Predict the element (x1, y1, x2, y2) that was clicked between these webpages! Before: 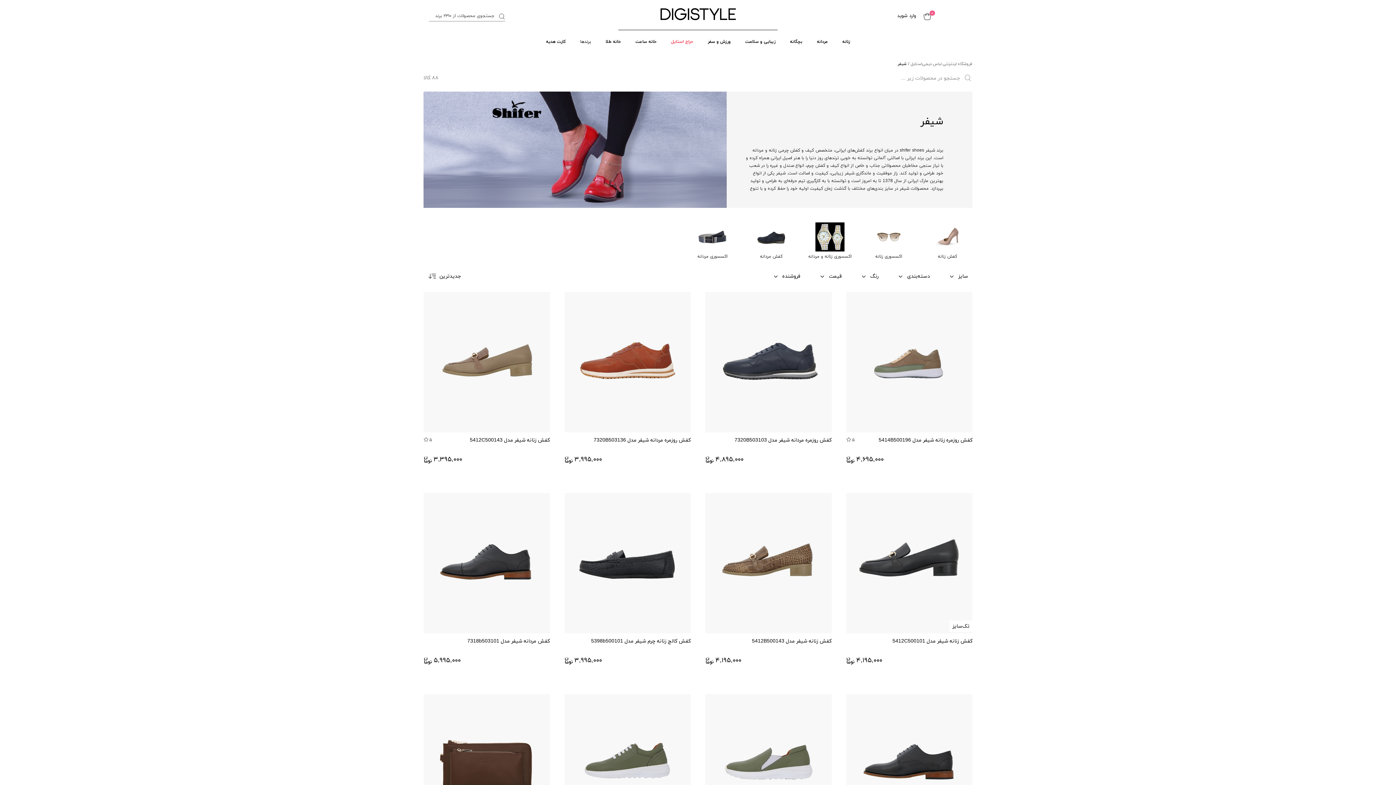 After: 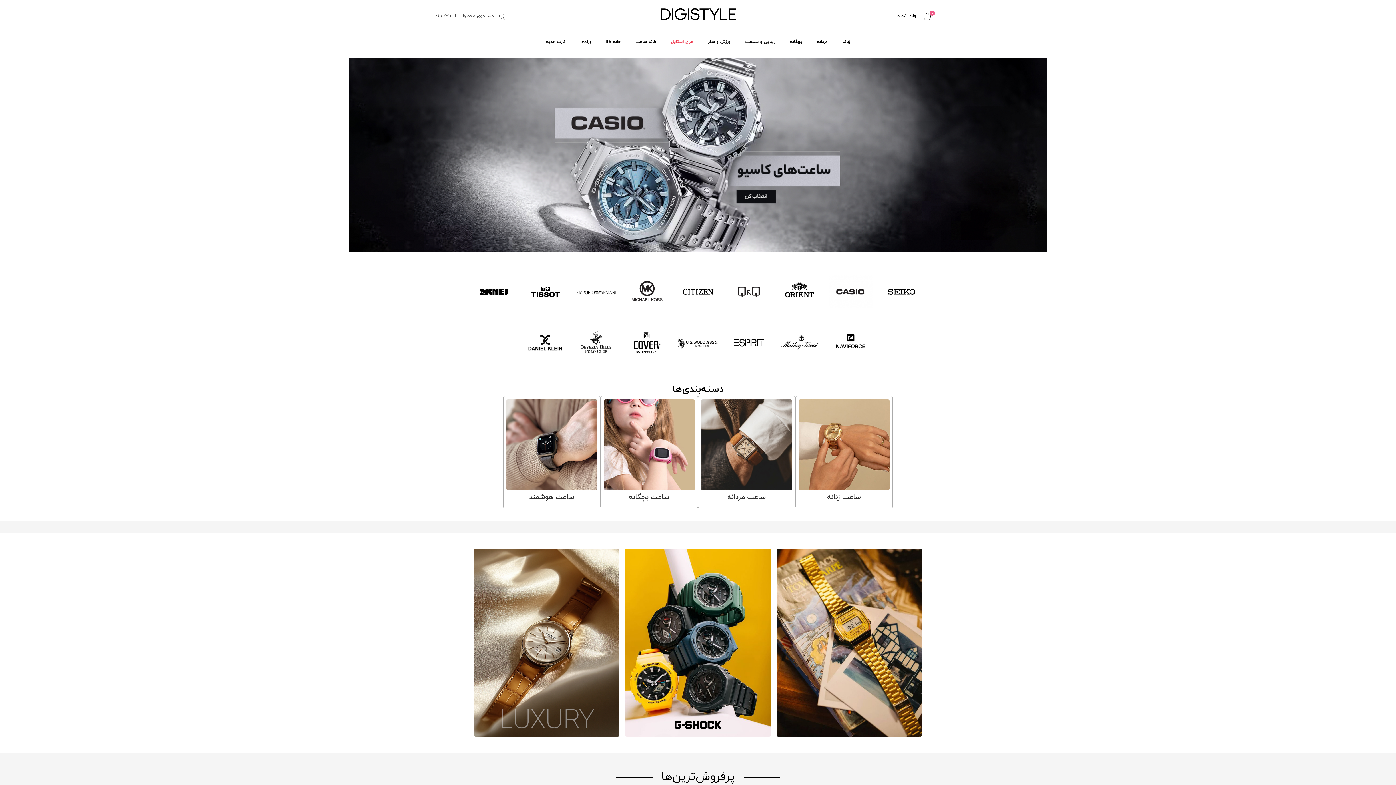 Action: bbox: (628, 35, 664, 48) label: خانه ساعت